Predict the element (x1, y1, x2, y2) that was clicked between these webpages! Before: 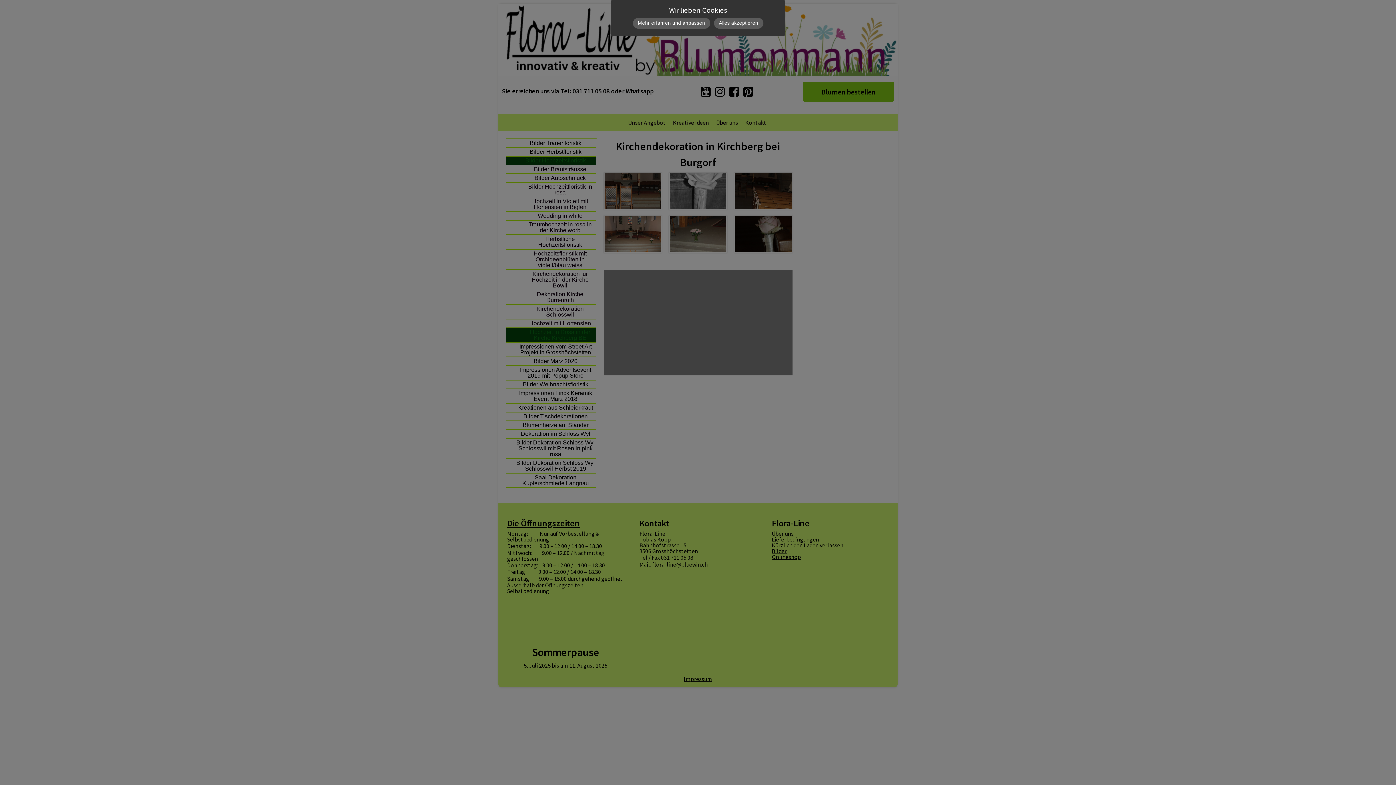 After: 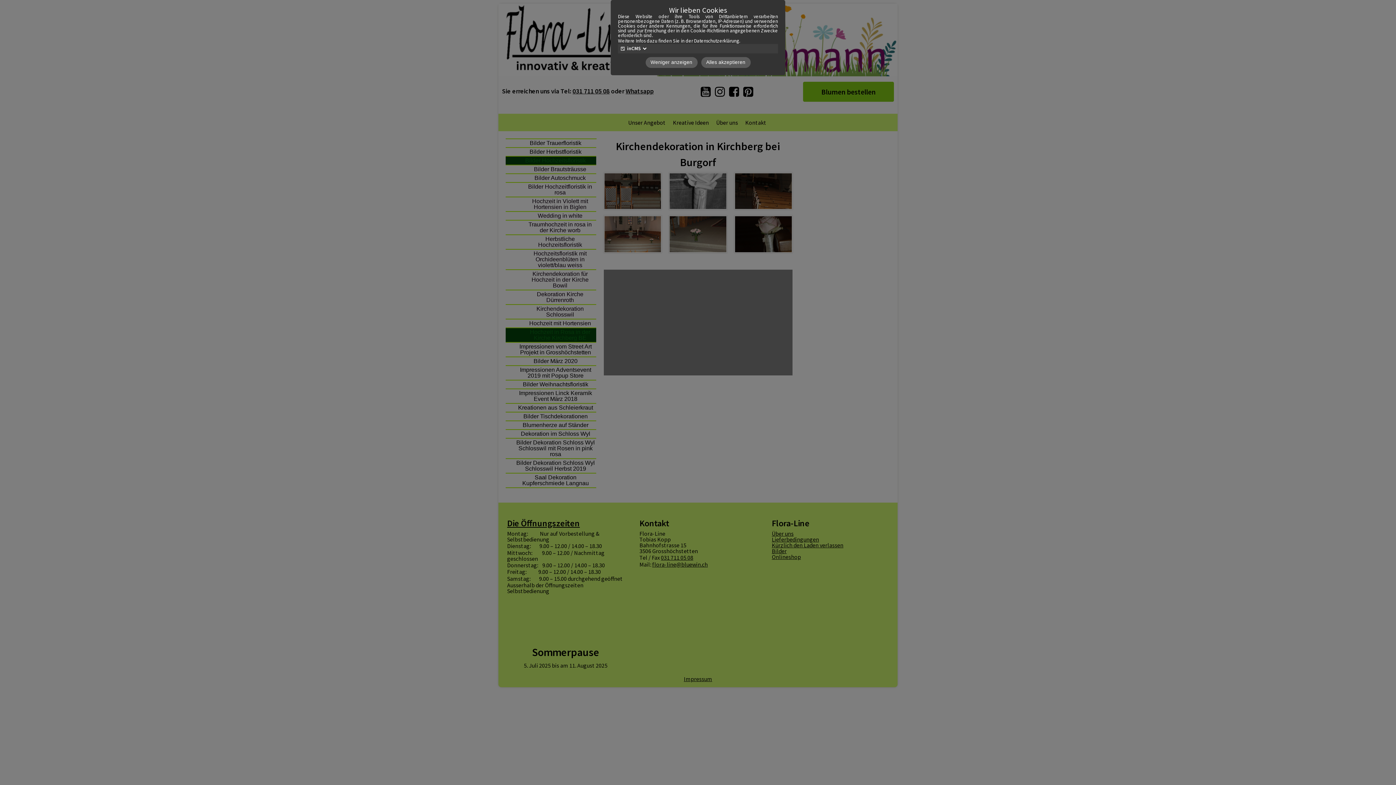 Action: bbox: (632, 17, 710, 28) label: Mehr erfahren und anpassen